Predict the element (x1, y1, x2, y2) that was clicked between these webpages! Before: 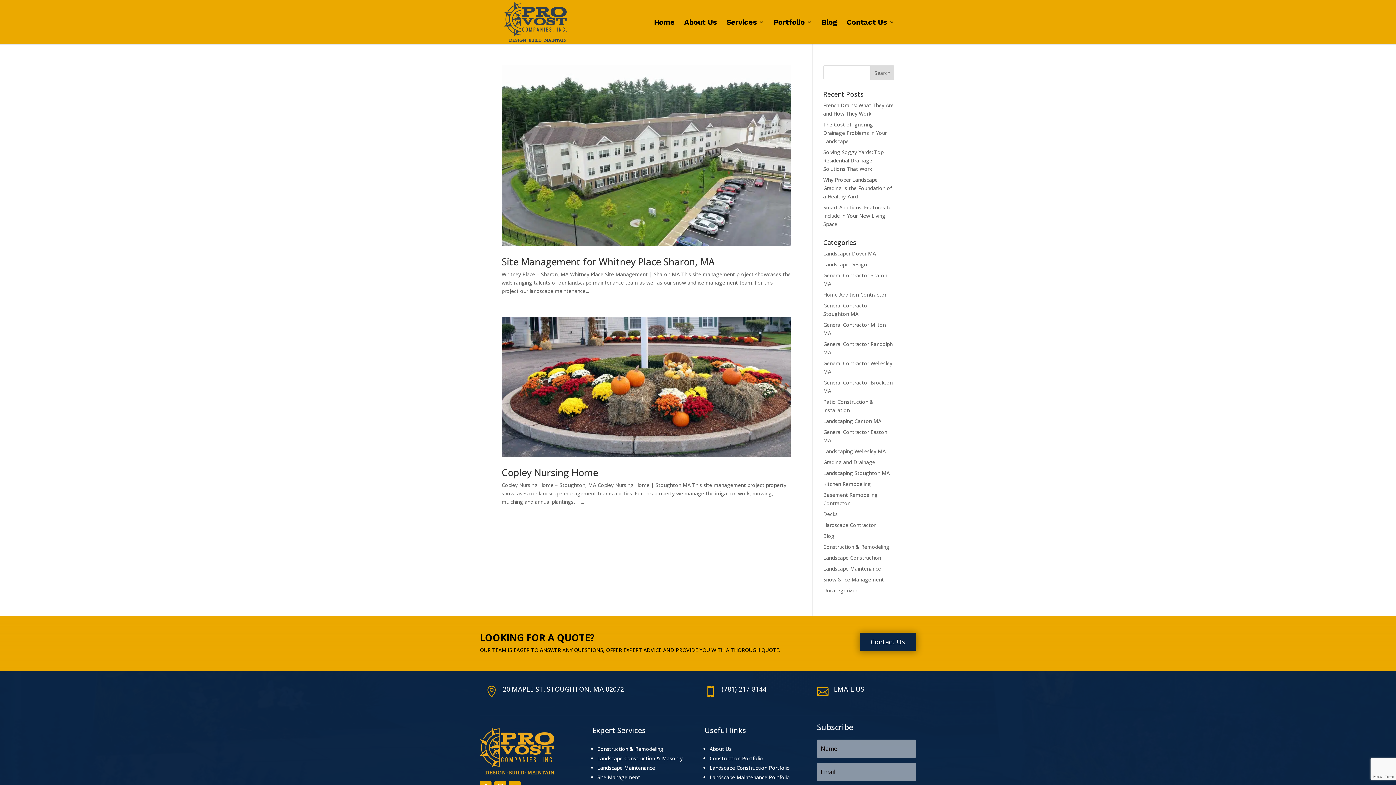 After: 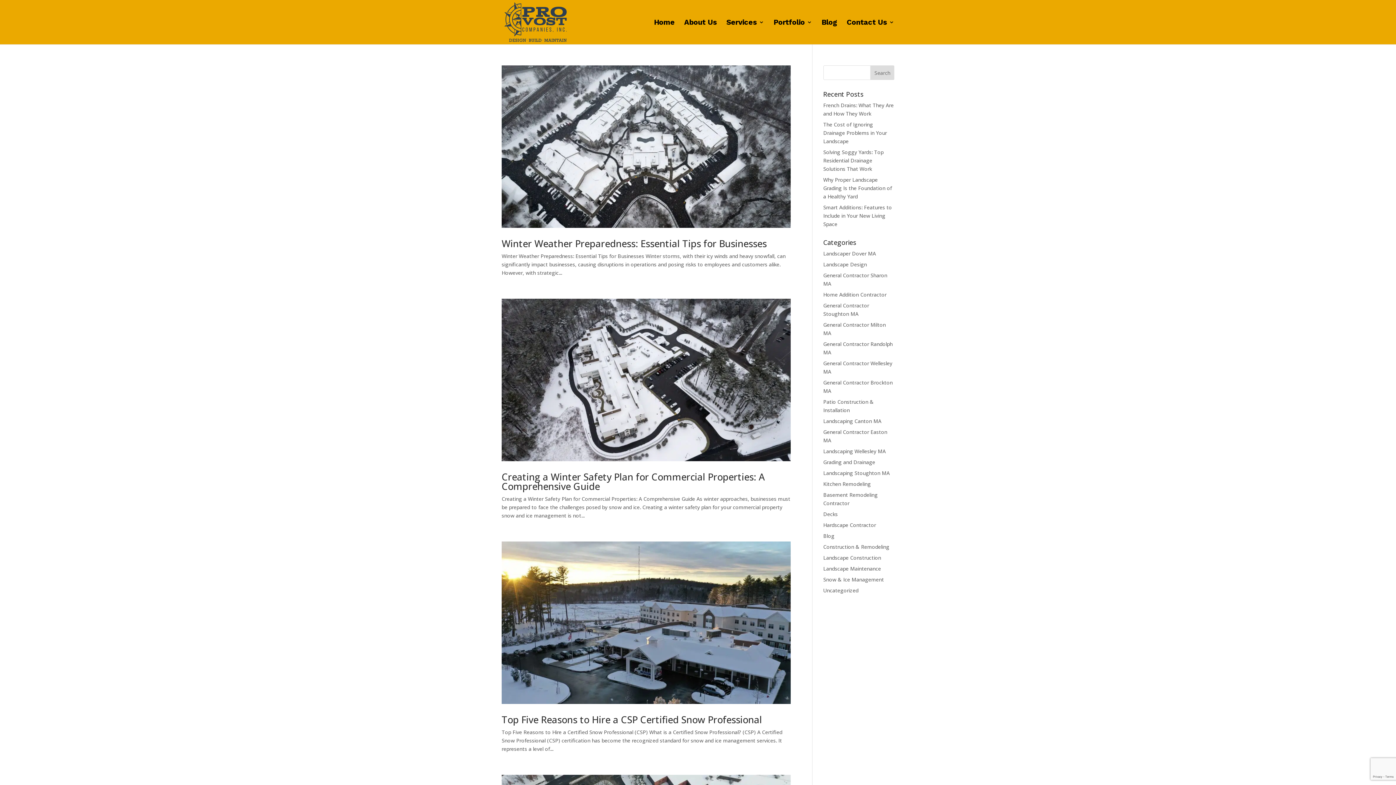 Action: bbox: (823, 576, 884, 583) label: Snow & Ice Management